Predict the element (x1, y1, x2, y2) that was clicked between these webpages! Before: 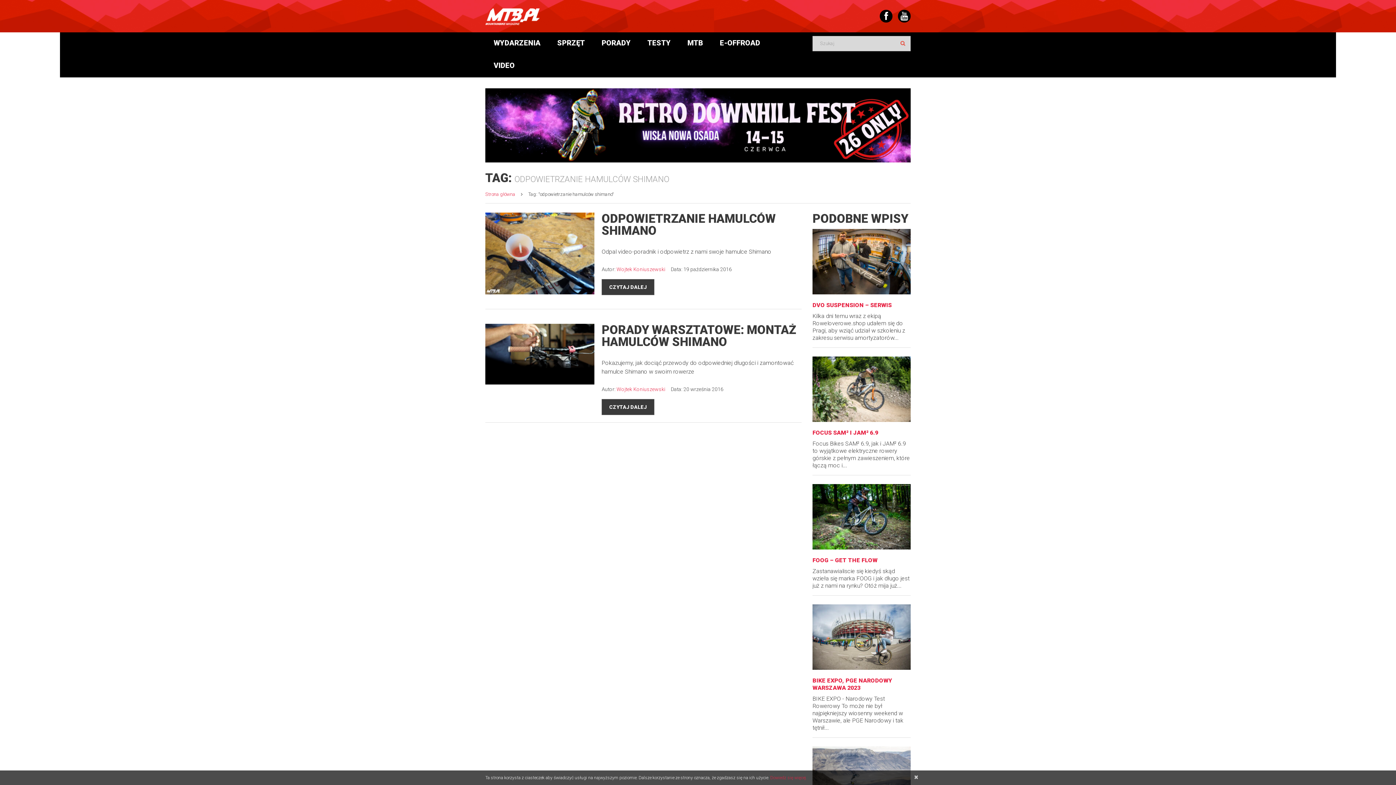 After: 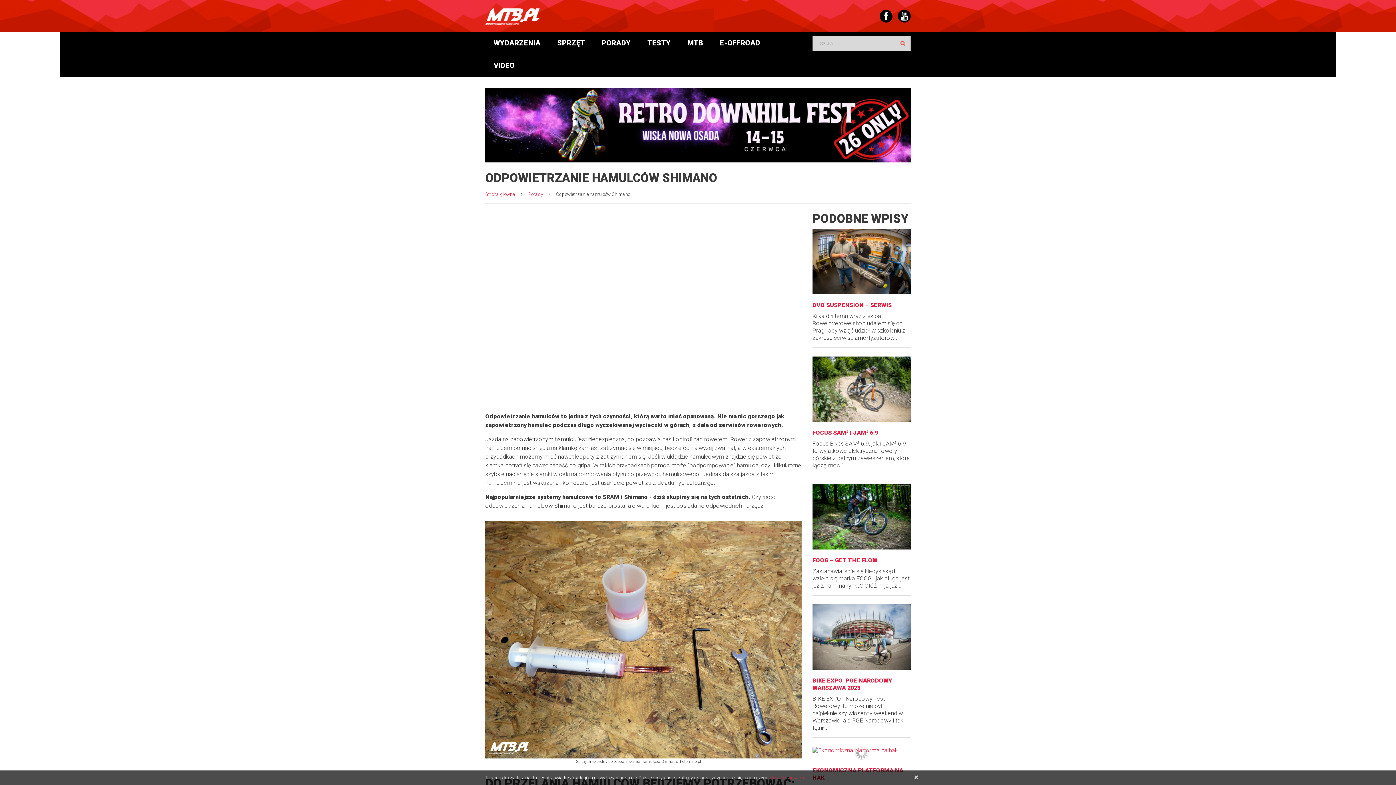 Action: label: ODPOWIETRZANIE HAMULCÓW SHIMANO bbox: (601, 211, 776, 237)